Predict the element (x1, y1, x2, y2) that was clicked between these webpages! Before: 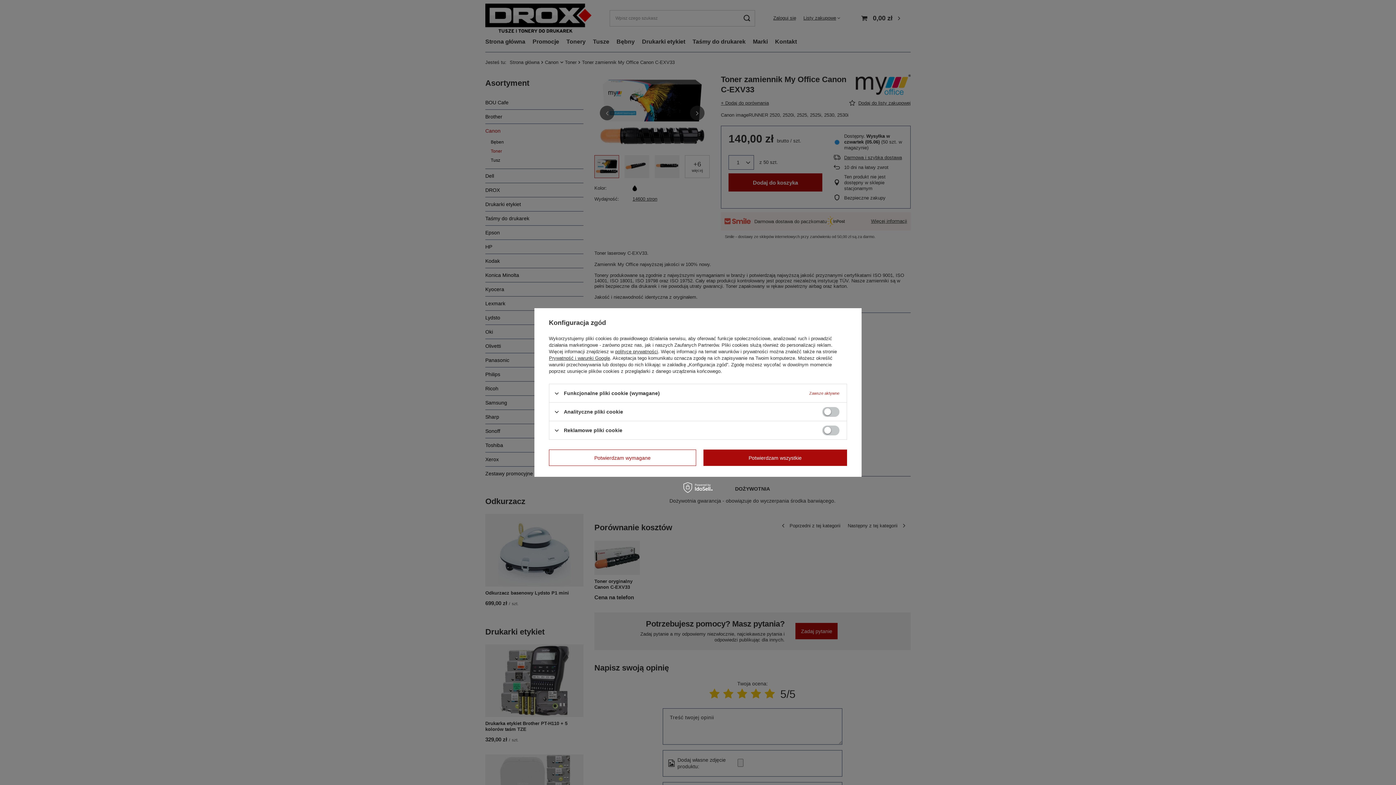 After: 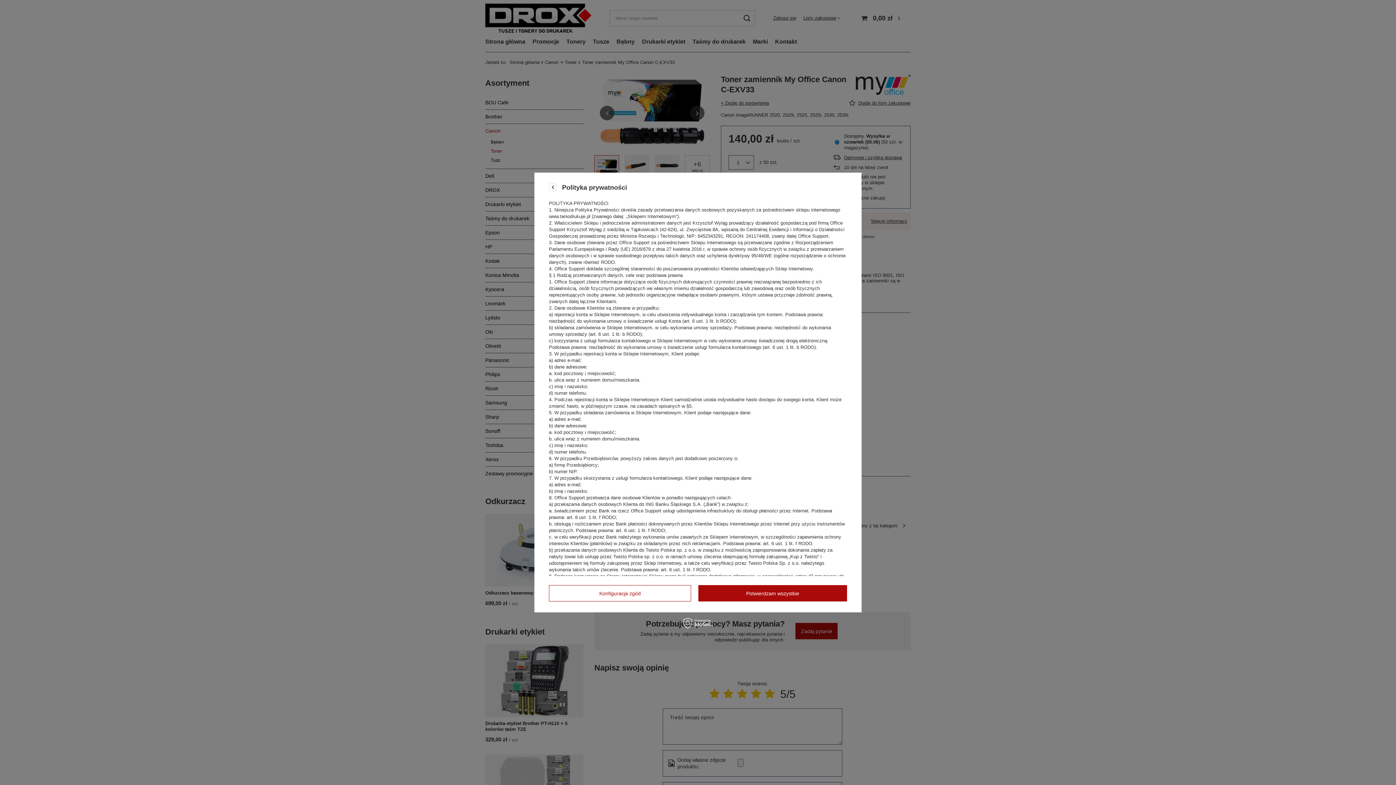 Action: label: polityce prywatności bbox: (615, 349, 658, 354)